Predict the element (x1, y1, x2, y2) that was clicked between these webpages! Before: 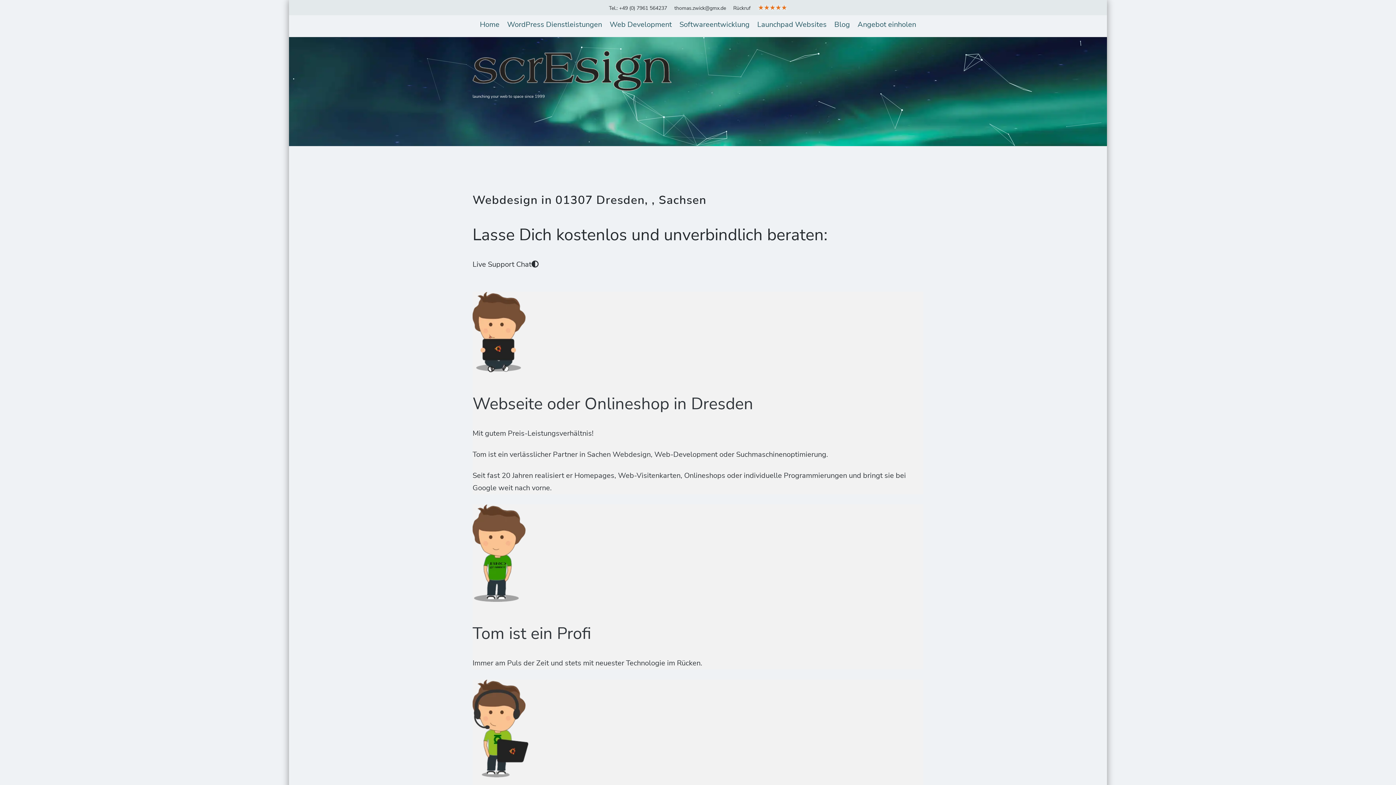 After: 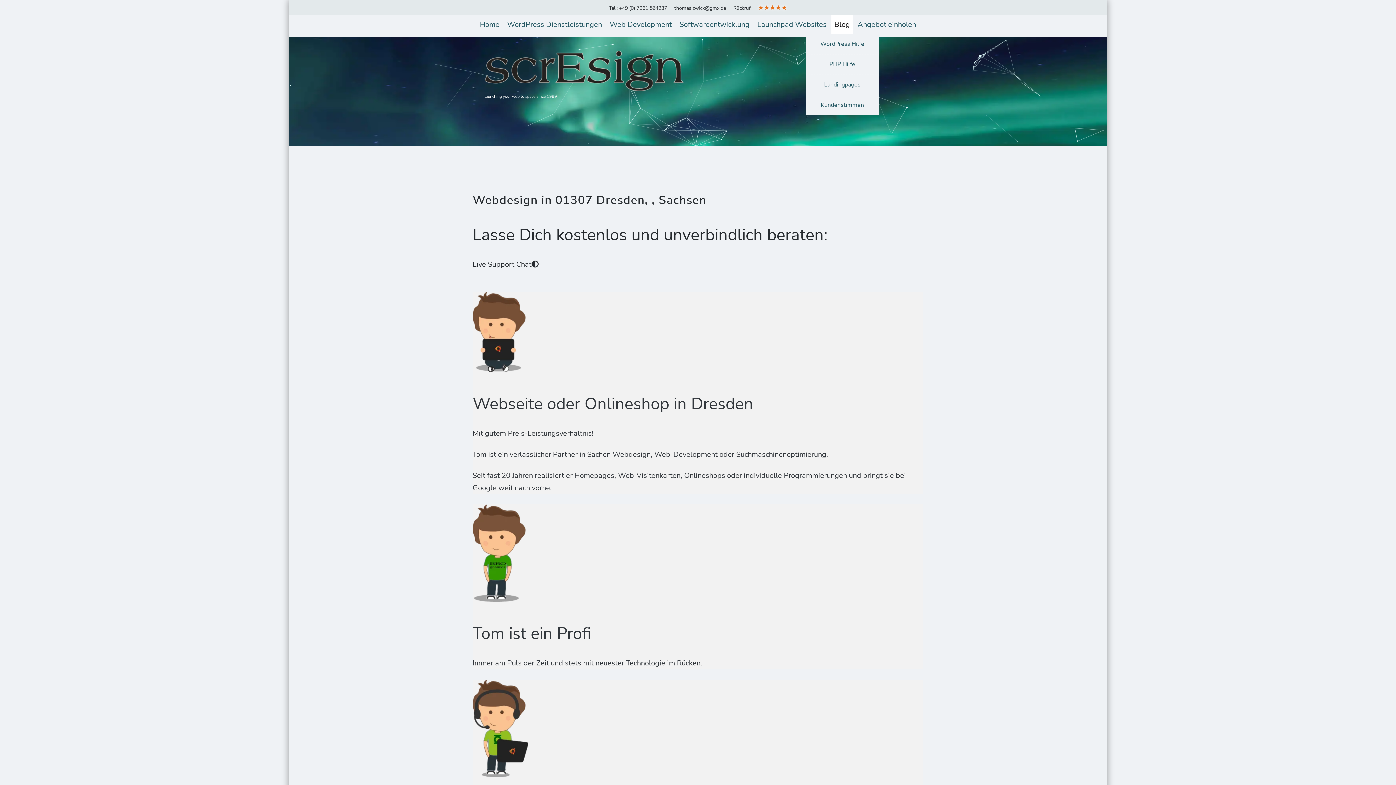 Action: bbox: (831, 15, 853, 34) label: Blog